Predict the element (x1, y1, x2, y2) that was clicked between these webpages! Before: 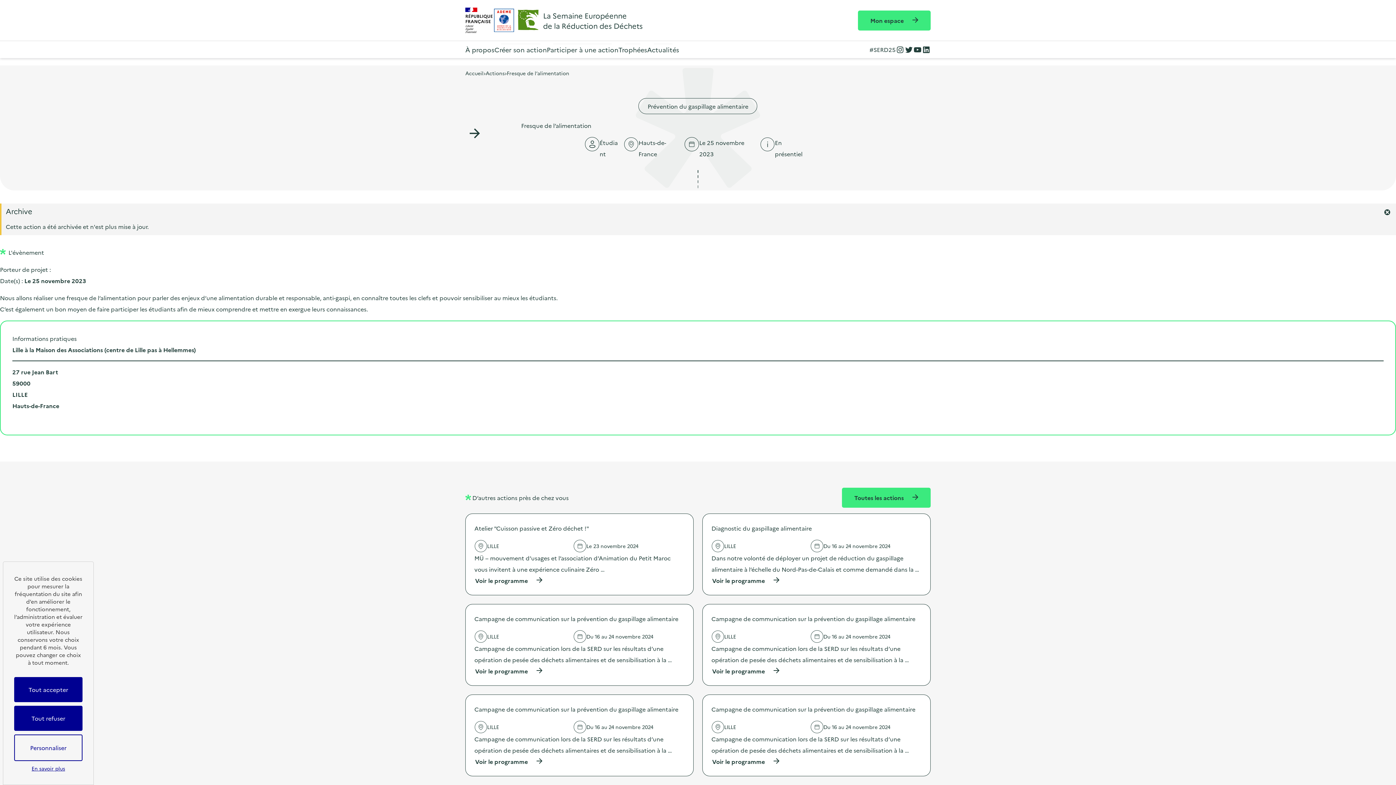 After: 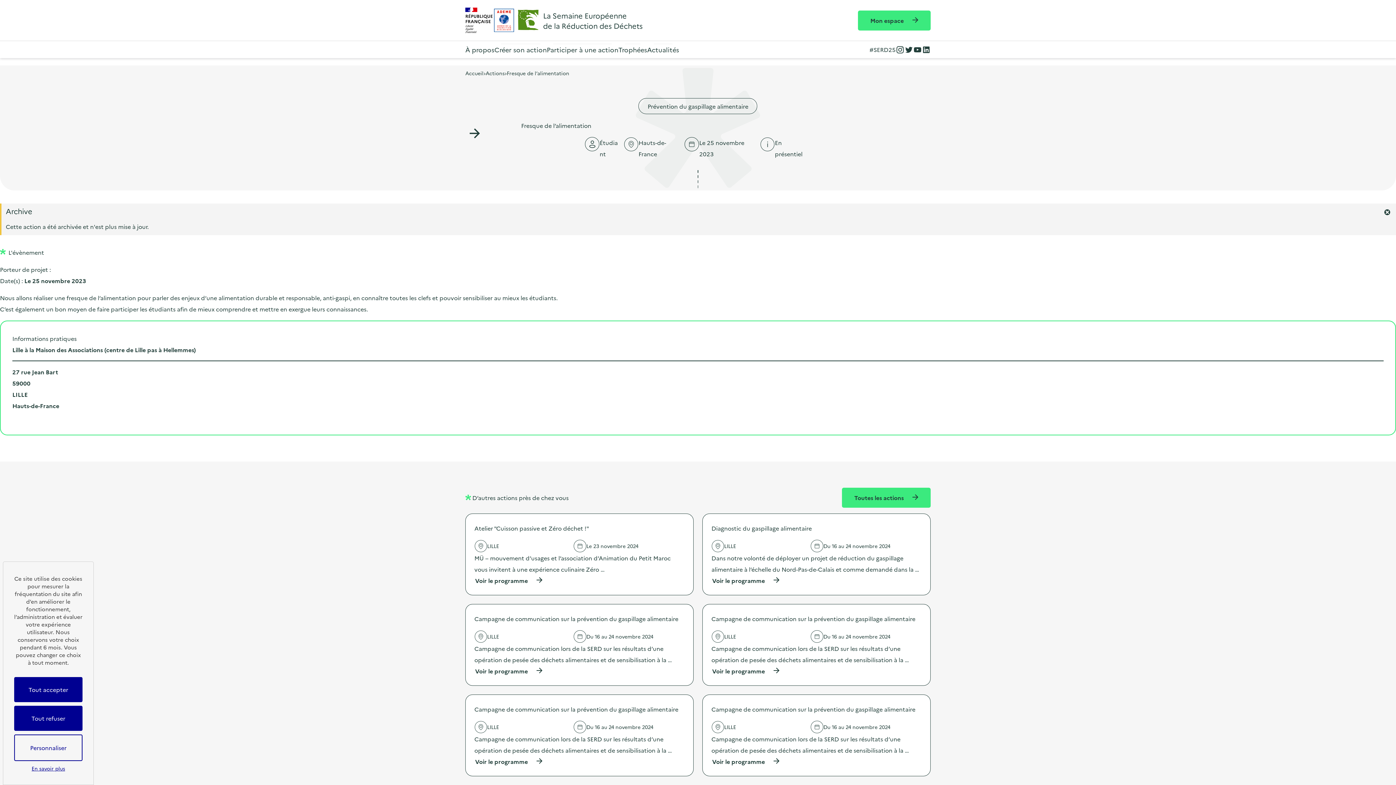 Action: bbox: (896, 45, 904, 54) label: Instagram